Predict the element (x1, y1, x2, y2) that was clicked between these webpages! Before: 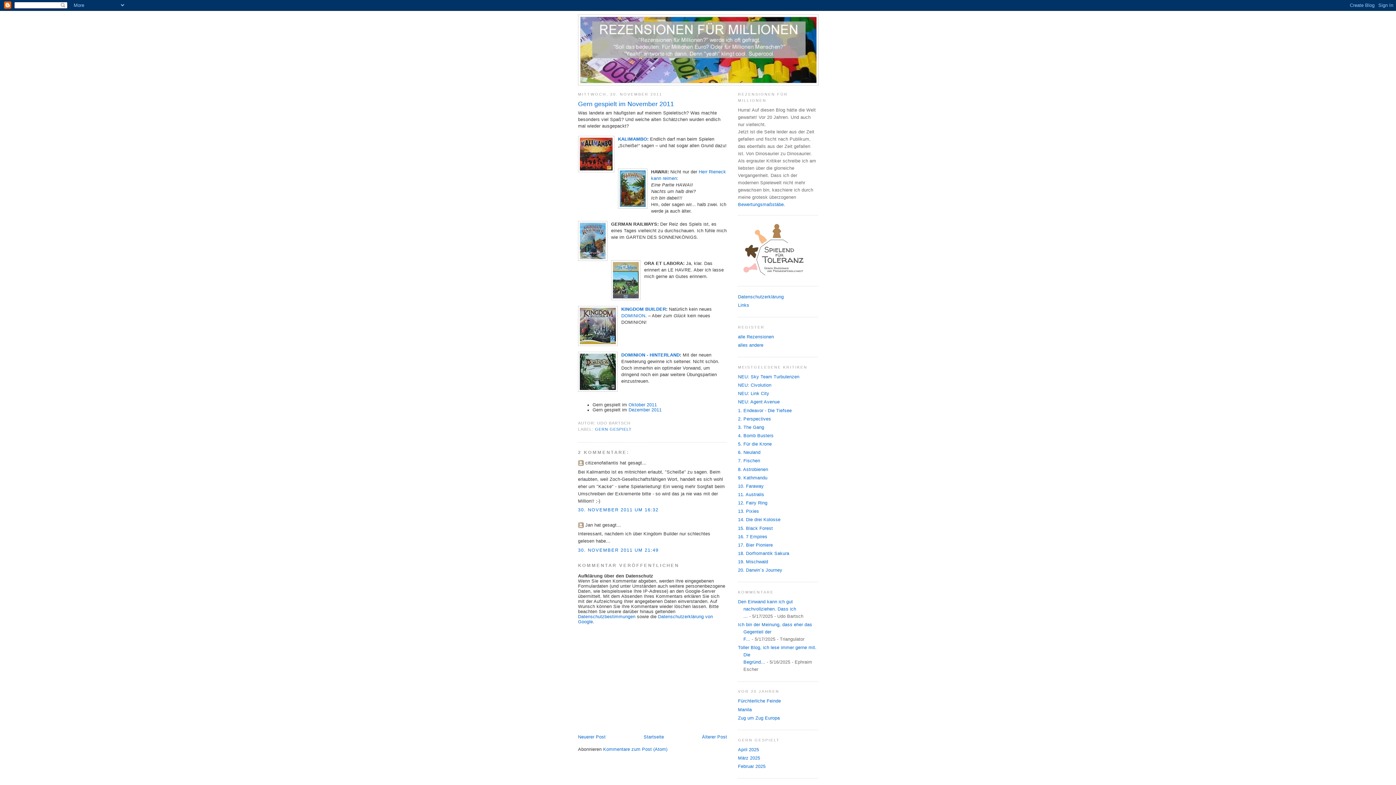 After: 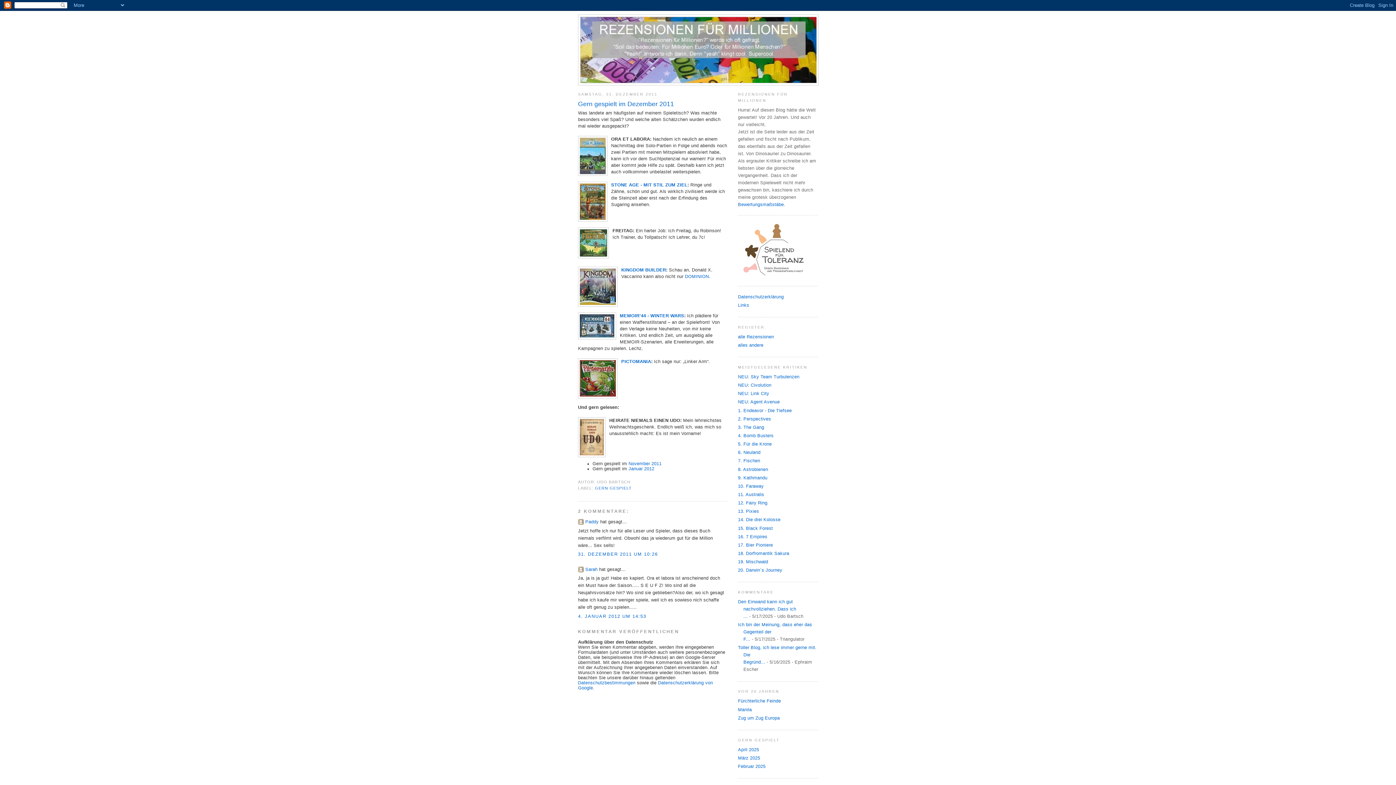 Action: bbox: (628, 407, 661, 412) label: Dezember 2011